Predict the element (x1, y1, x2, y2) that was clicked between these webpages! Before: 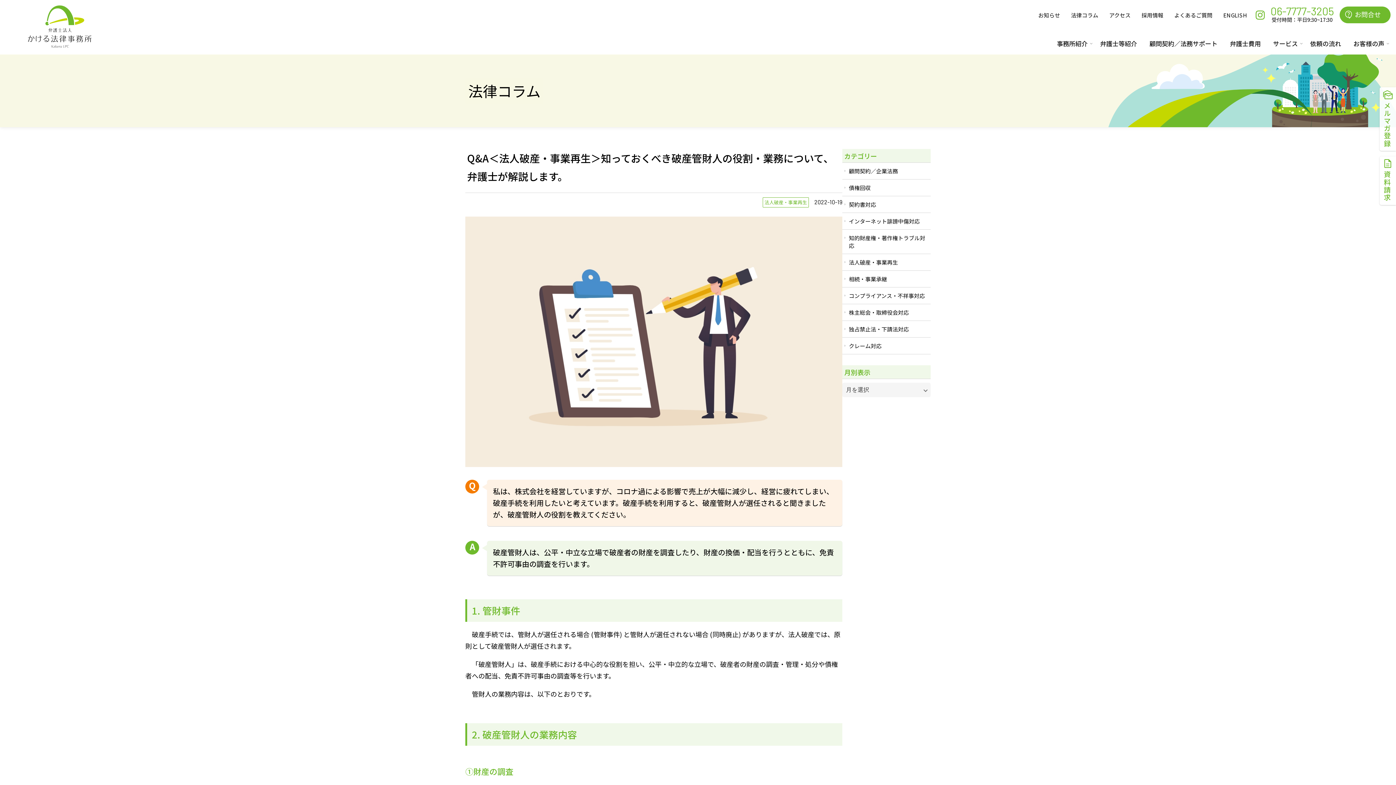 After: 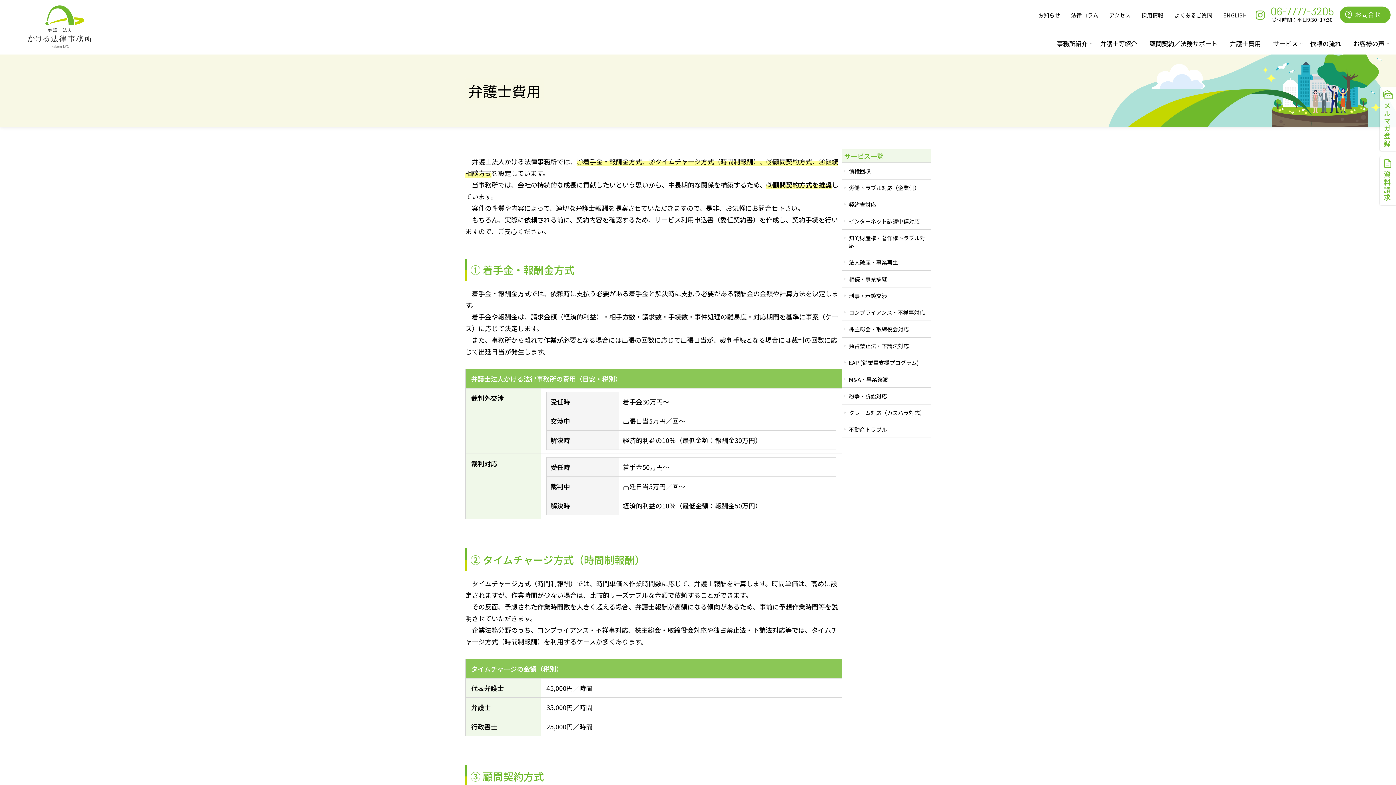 Action: bbox: (1224, 32, 1267, 54) label: 弁護士費用